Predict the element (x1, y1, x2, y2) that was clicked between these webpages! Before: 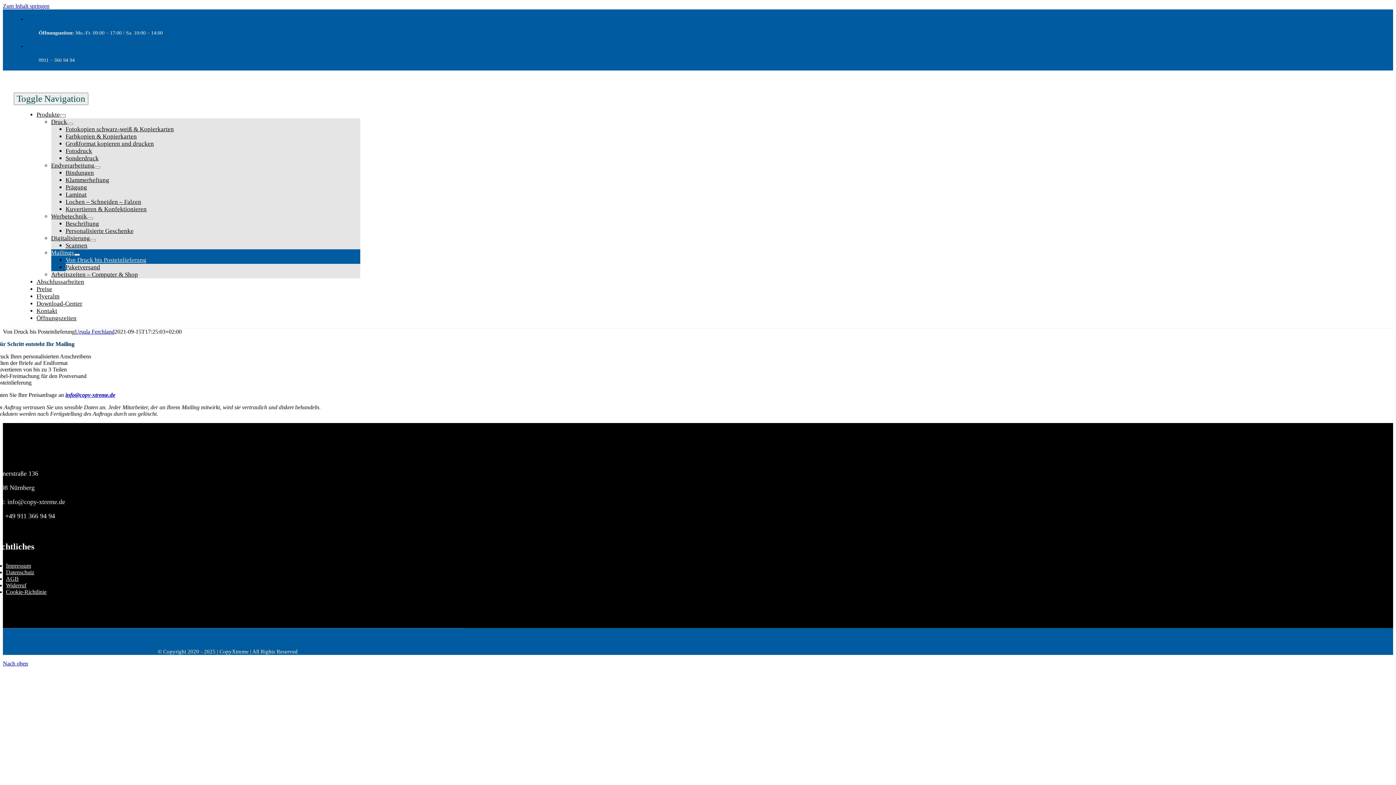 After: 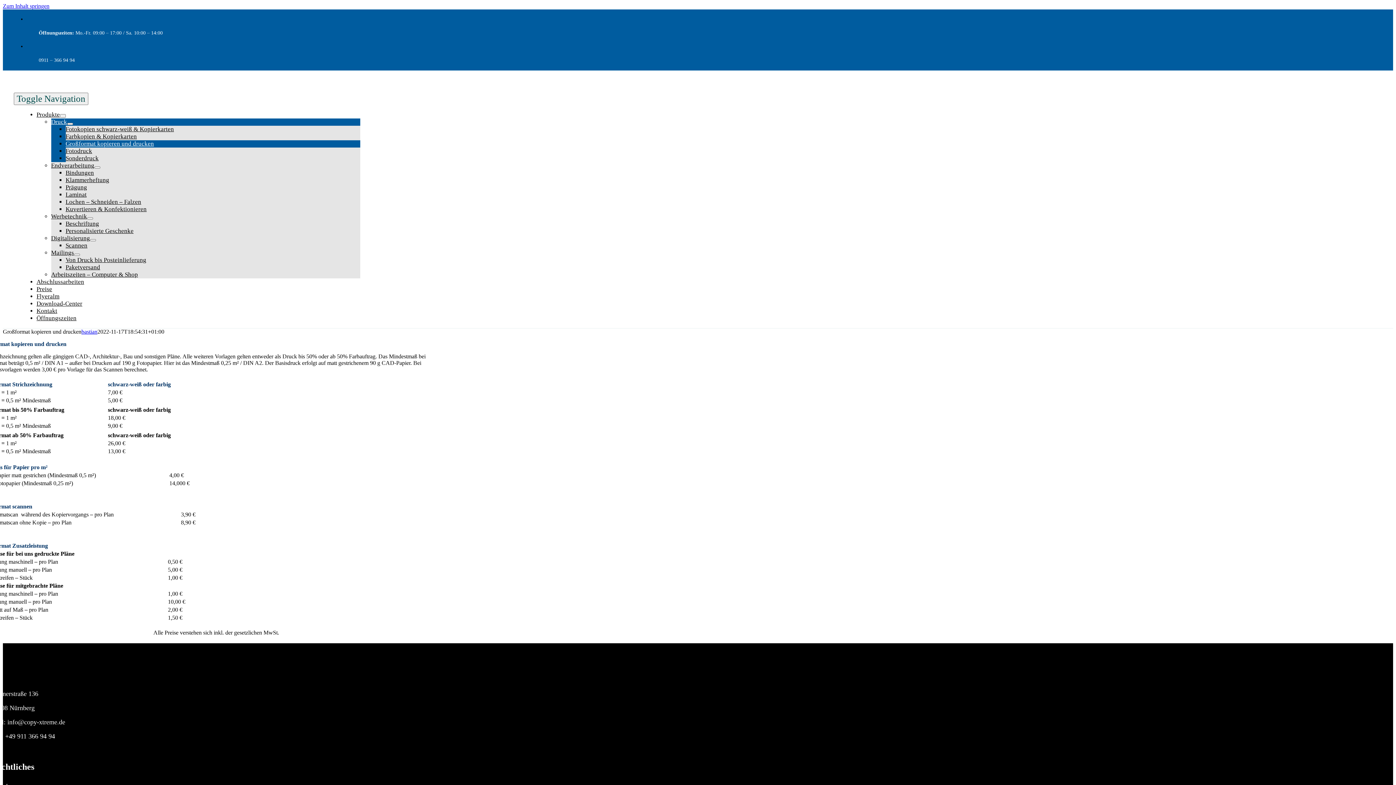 Action: bbox: (65, 140, 154, 147) label: Großformat kopieren und drucken